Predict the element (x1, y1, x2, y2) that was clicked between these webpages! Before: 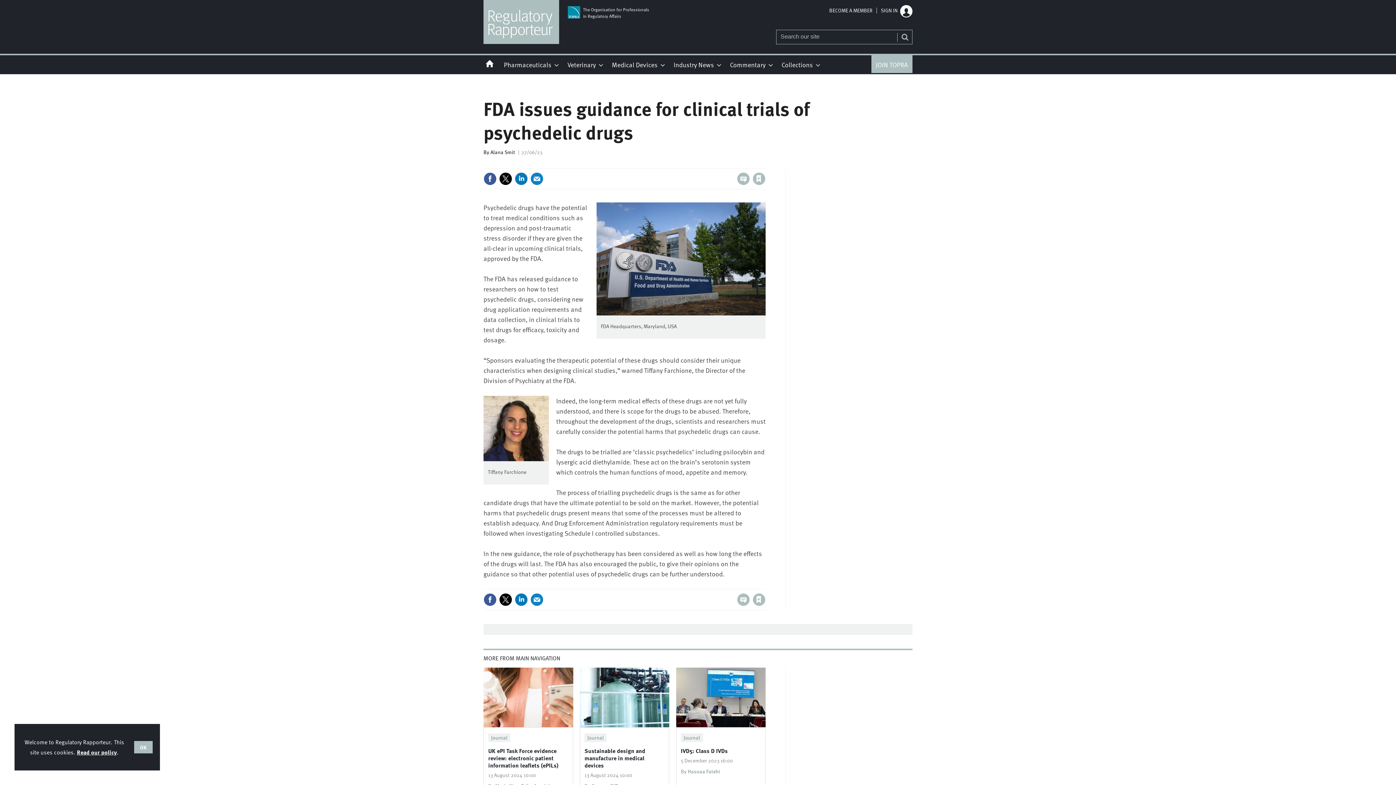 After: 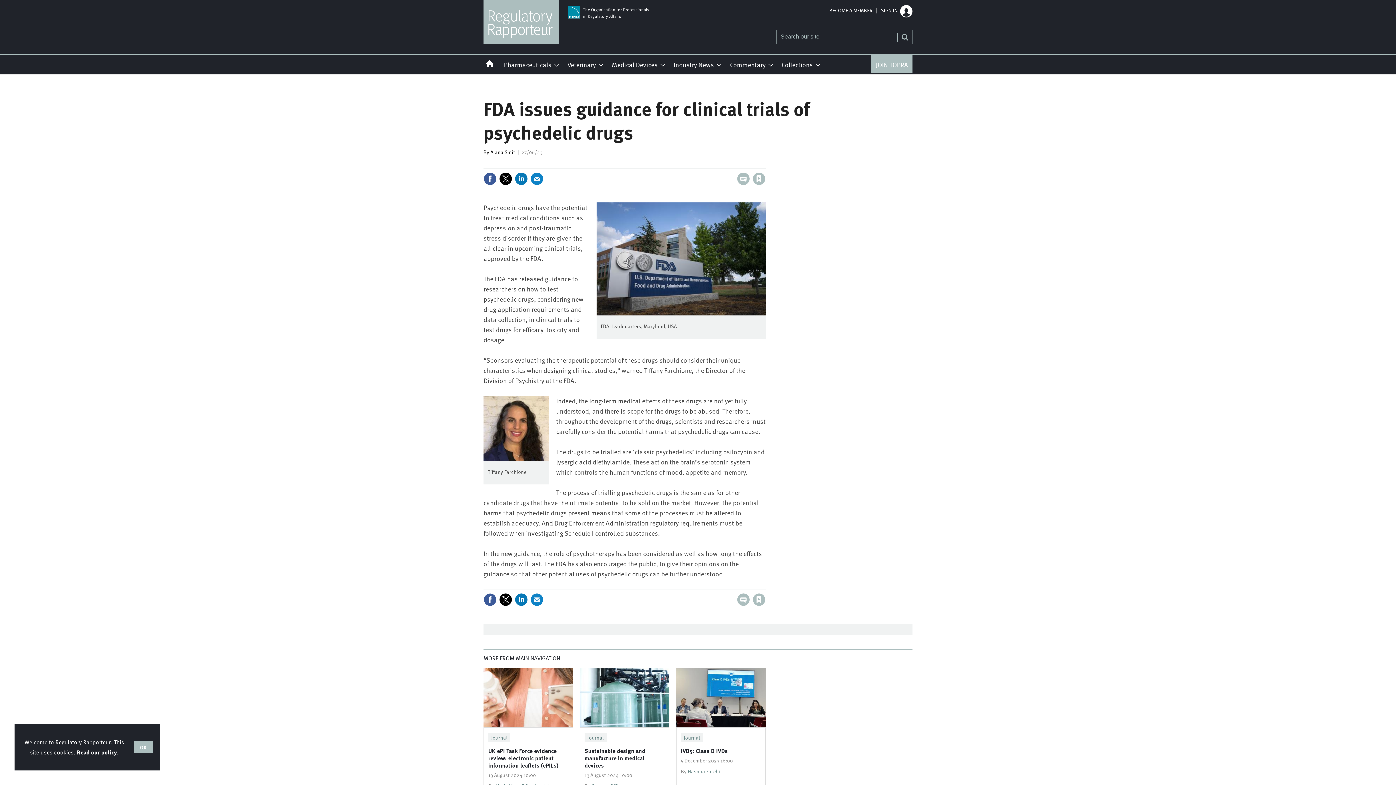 Action: label: The Organisation for Professionals in Regulatory Affairs bbox: (567, 6, 652, 29)